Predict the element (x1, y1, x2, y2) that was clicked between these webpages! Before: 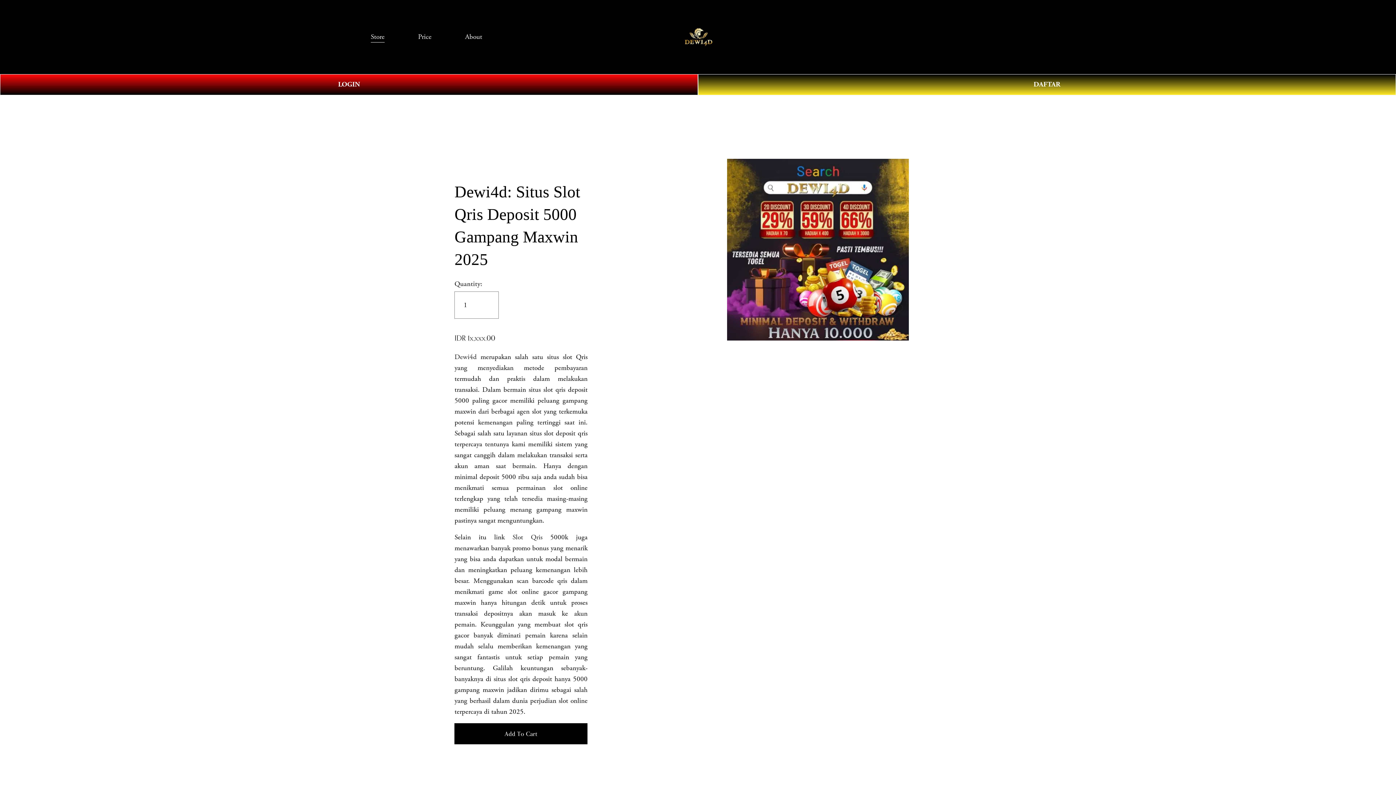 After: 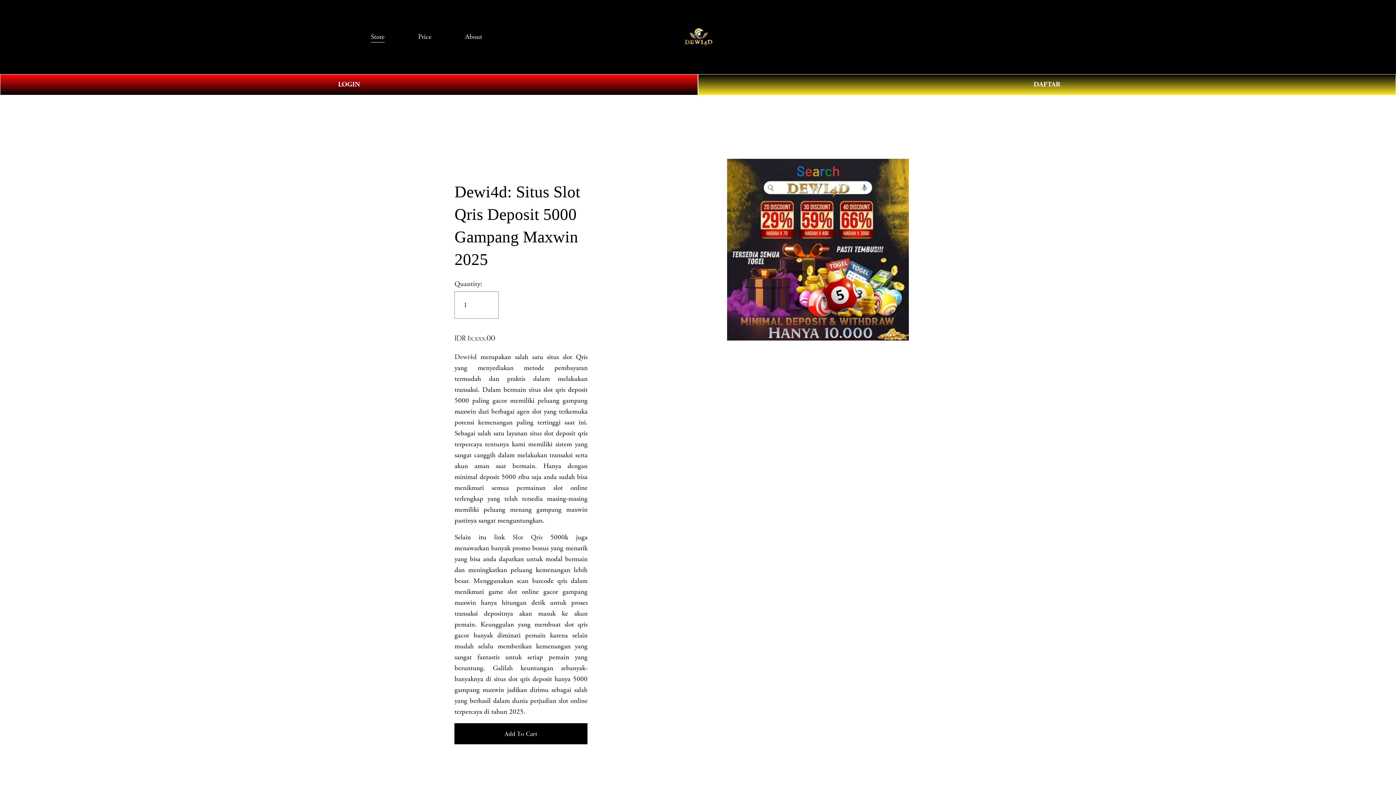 Action: label: About bbox: (465, 30, 482, 43)